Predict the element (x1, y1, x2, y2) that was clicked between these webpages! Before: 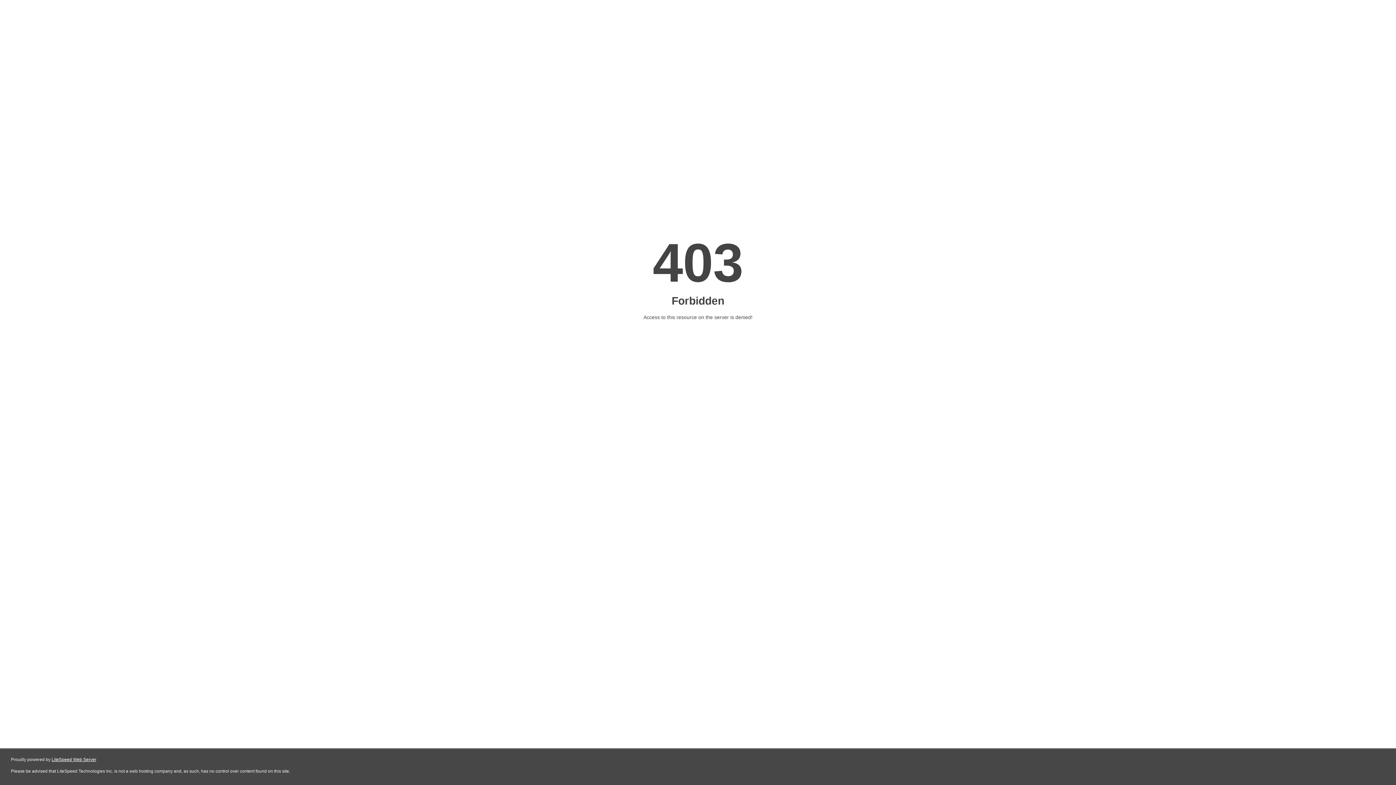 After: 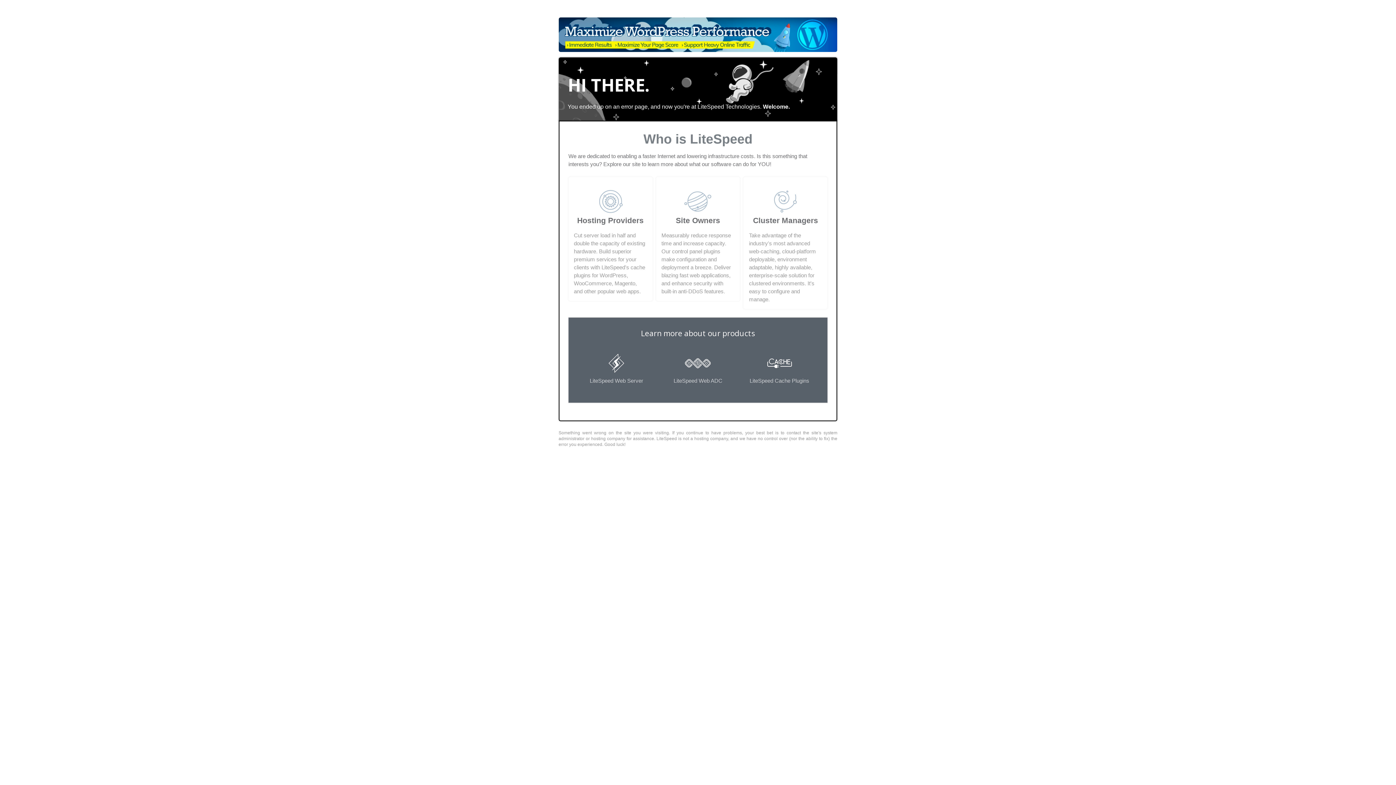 Action: bbox: (51, 757, 96, 762) label: LiteSpeed Web Server